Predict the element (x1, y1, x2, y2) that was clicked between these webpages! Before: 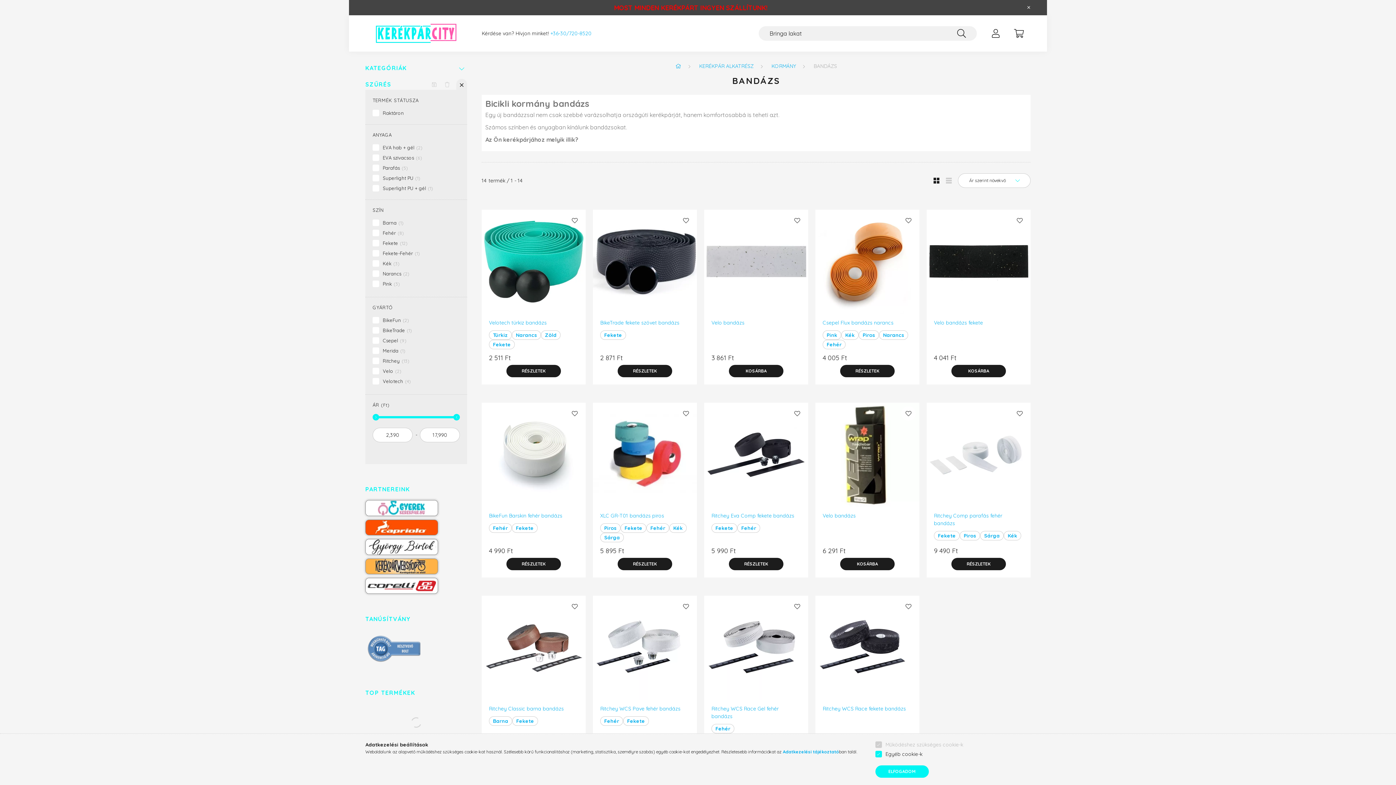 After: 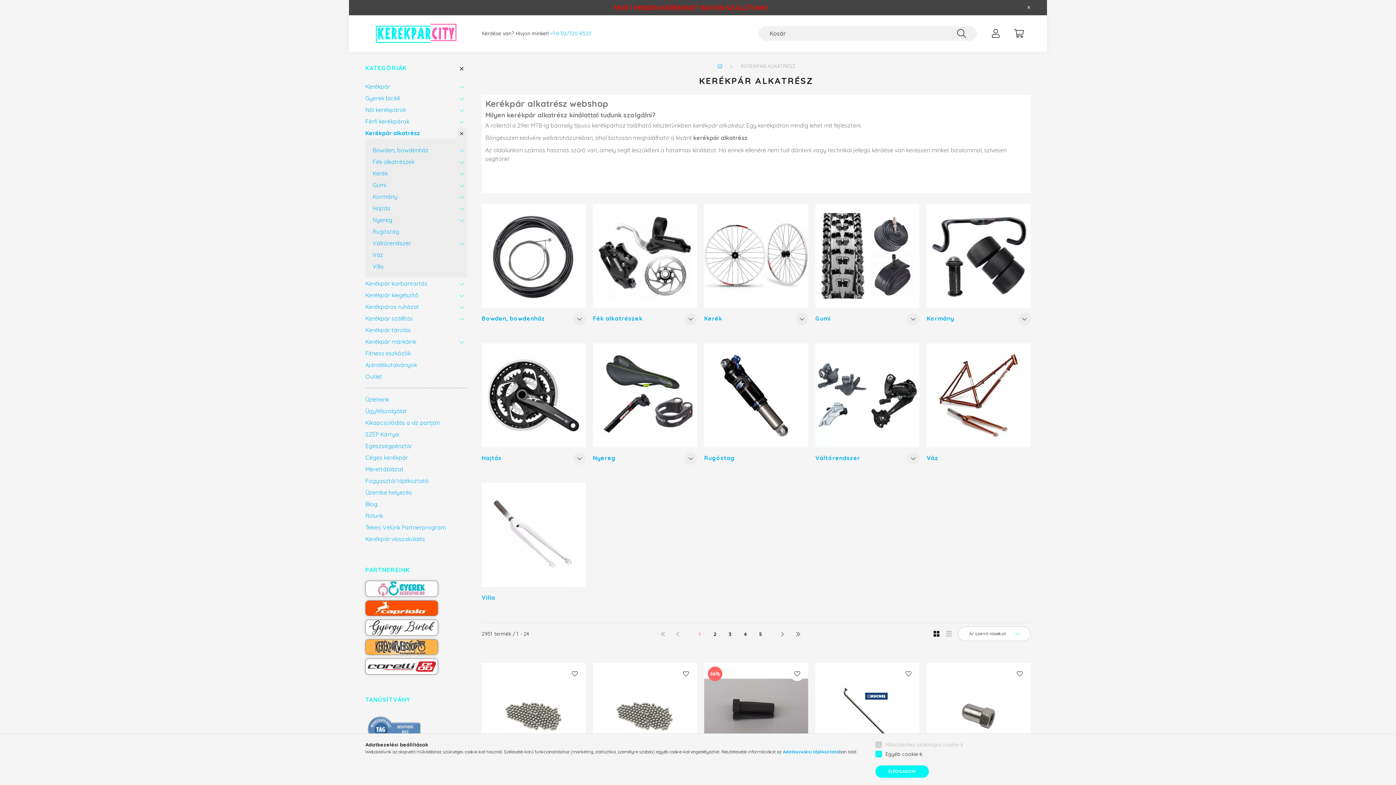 Action: bbox: (699, 62, 753, 69) label: KERÉKPÁR ALKATRÉSZ